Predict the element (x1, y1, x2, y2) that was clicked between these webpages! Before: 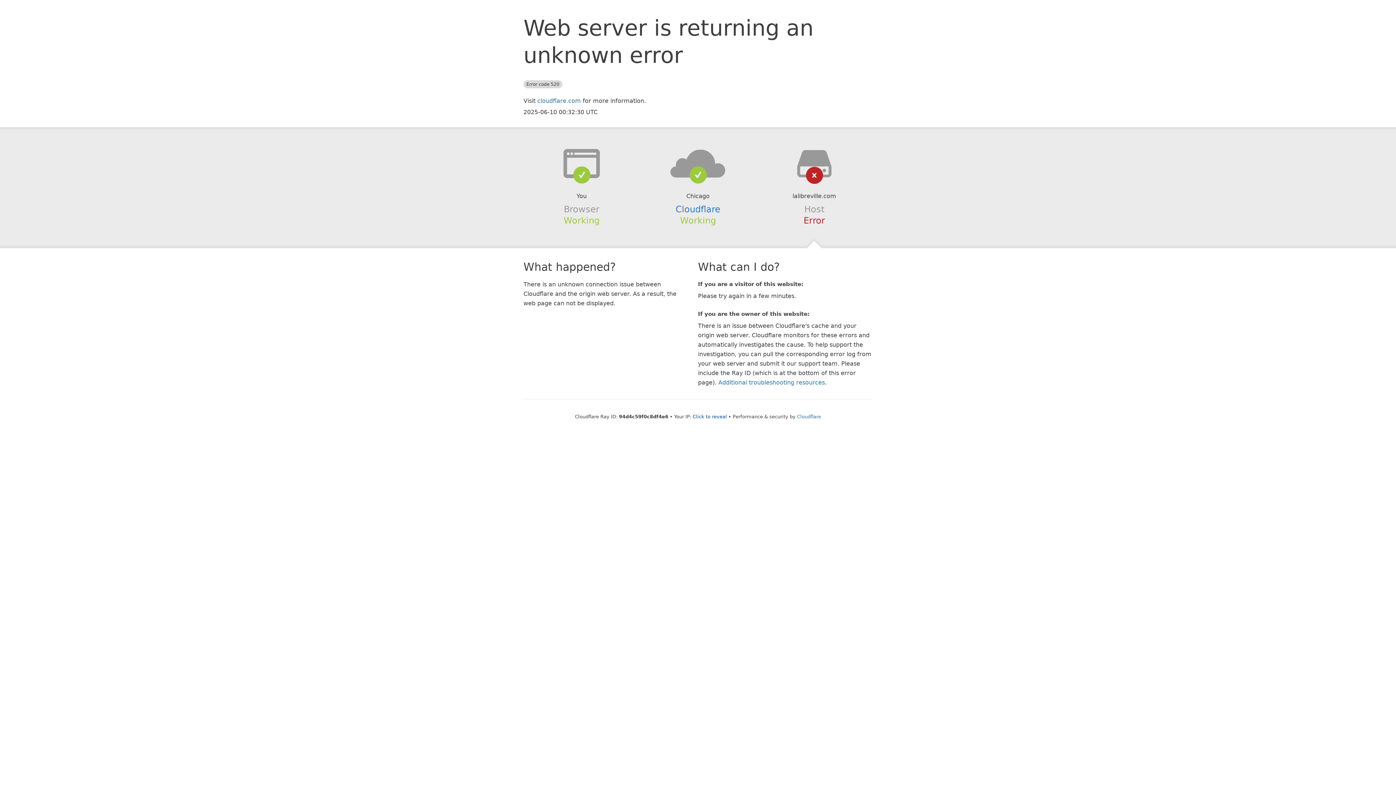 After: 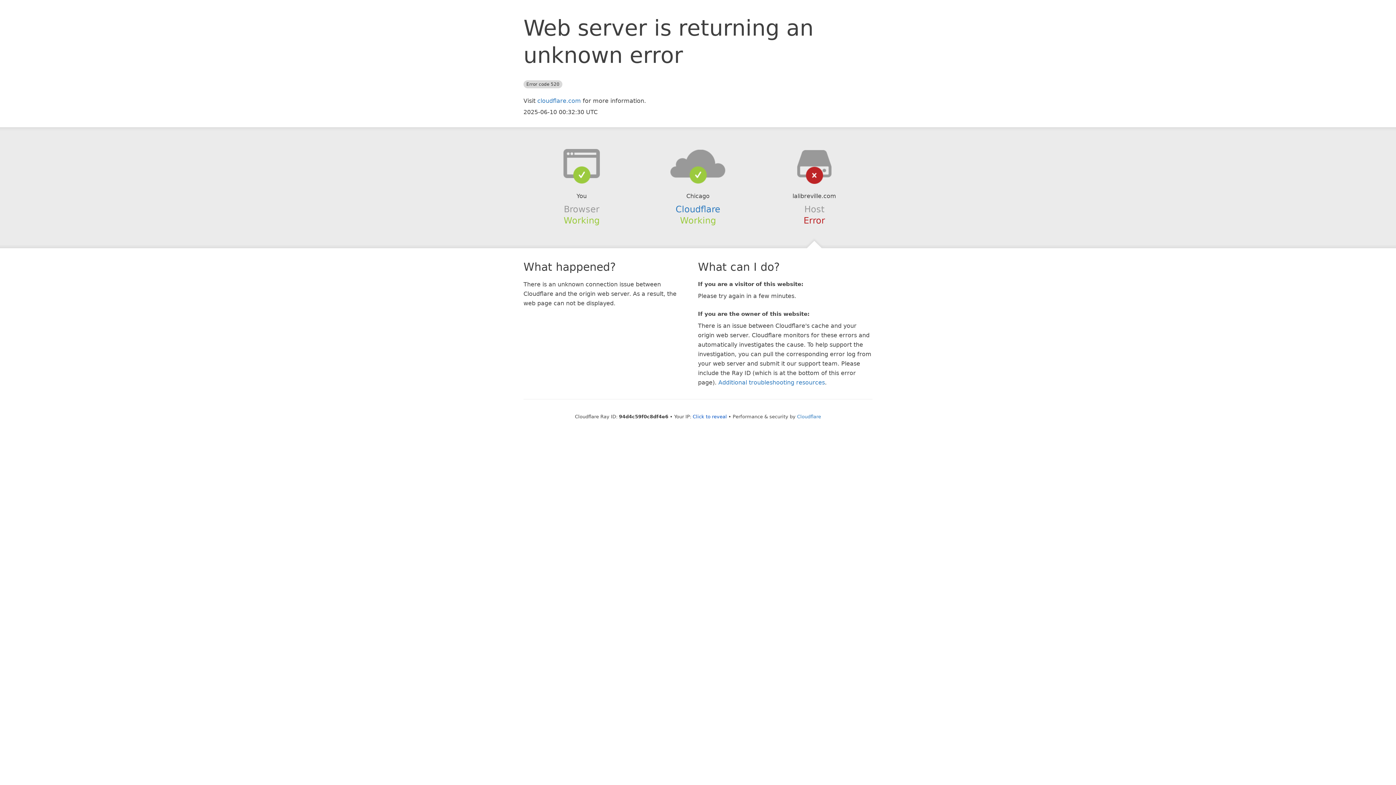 Action: bbox: (639, 148, 756, 178)